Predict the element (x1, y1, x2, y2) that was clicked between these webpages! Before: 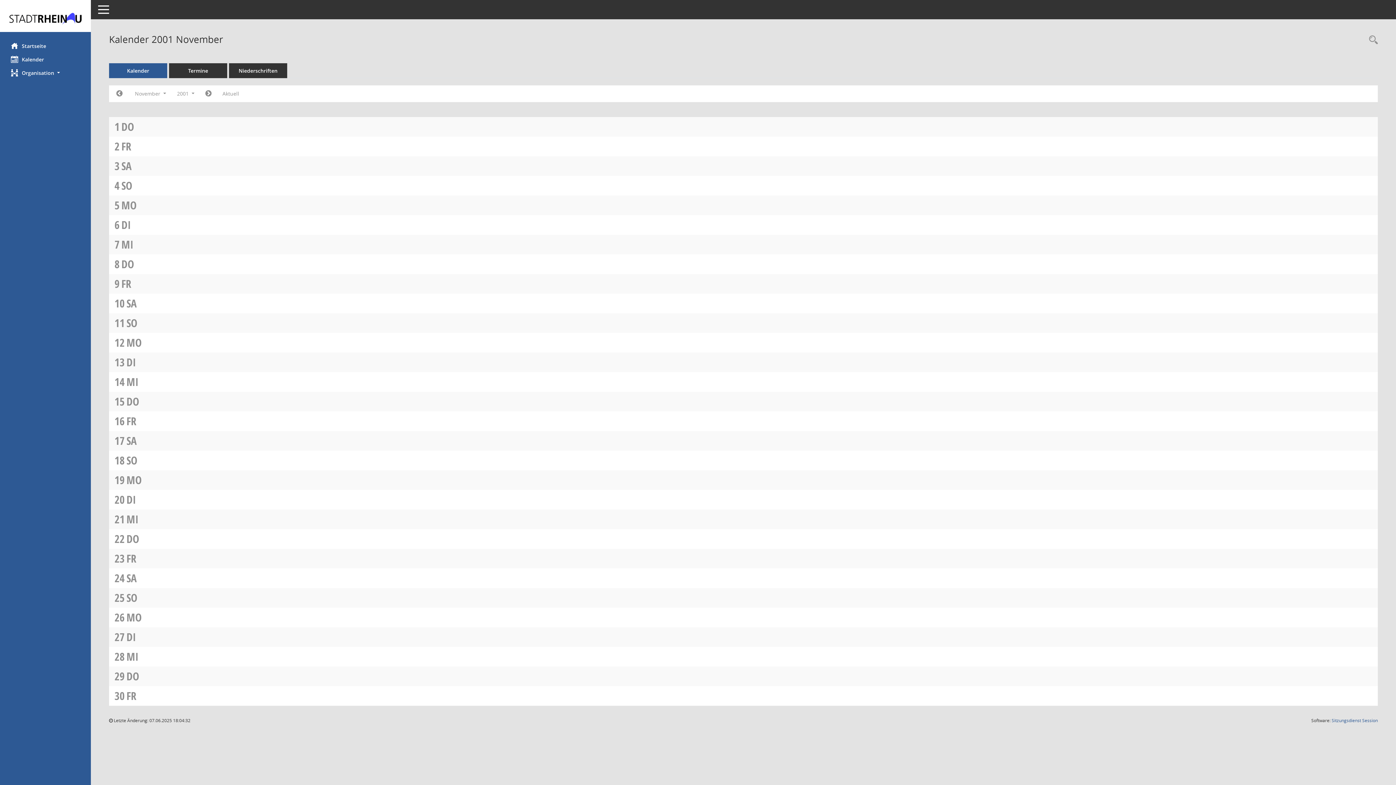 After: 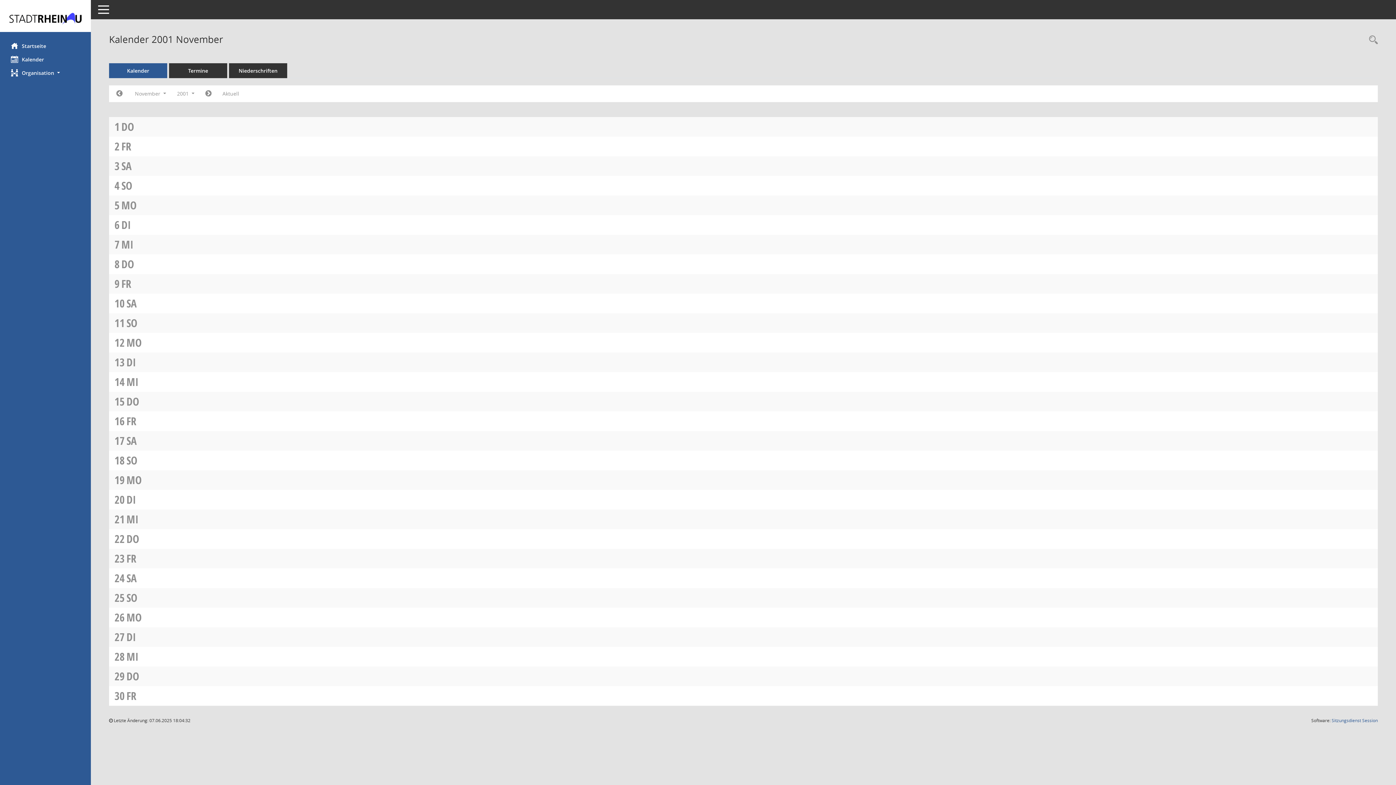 Action: bbox: (126, 512, 138, 526) label: MI